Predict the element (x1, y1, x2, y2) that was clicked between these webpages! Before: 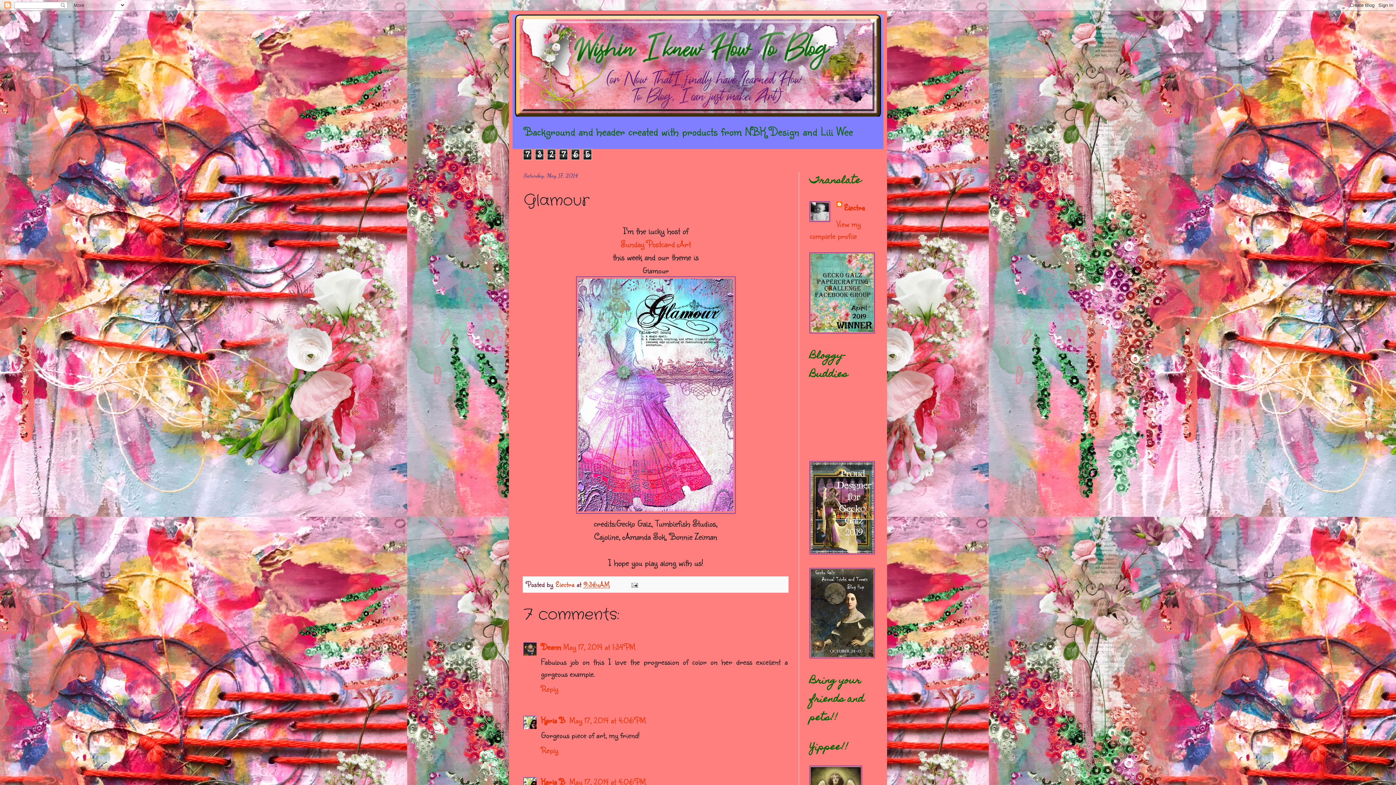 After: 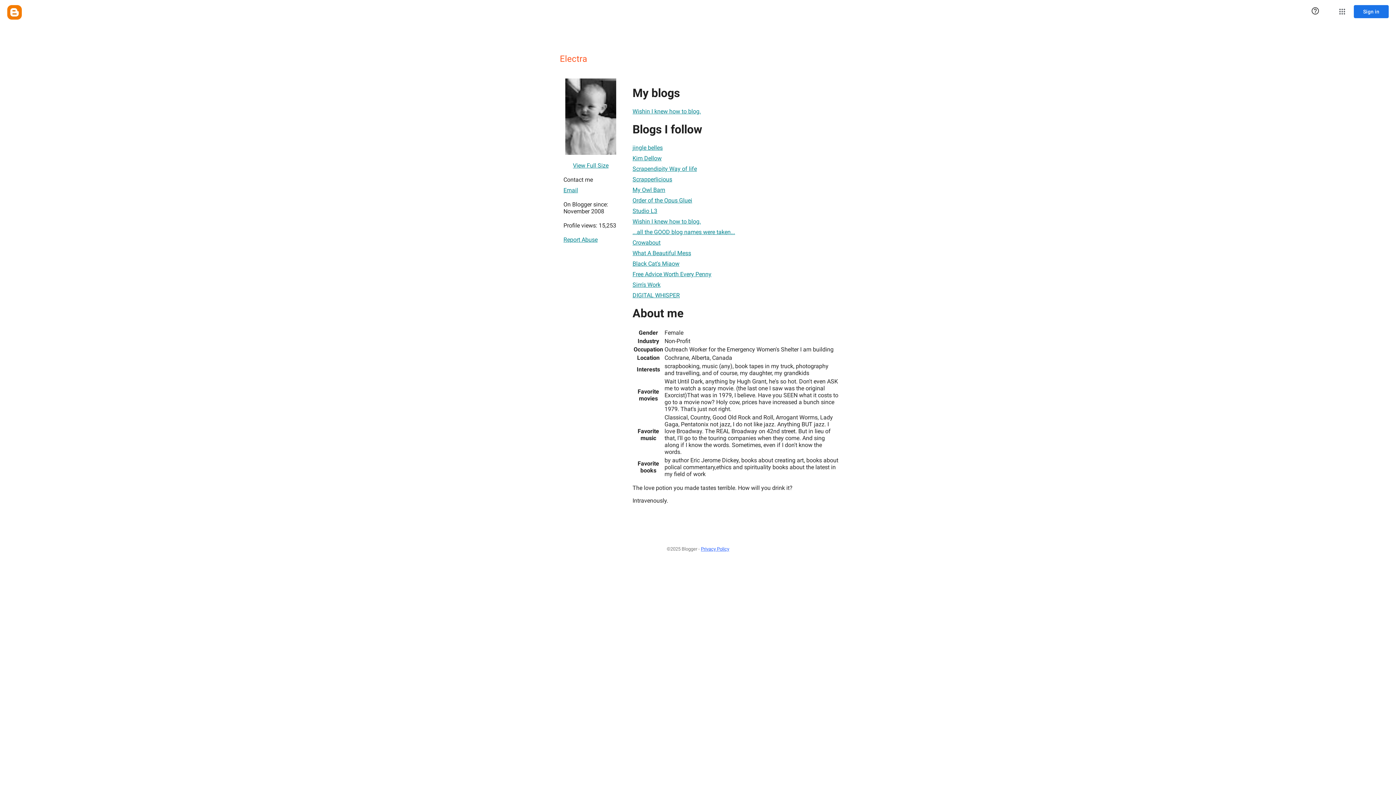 Action: label: Electra bbox: (836, 201, 865, 213)